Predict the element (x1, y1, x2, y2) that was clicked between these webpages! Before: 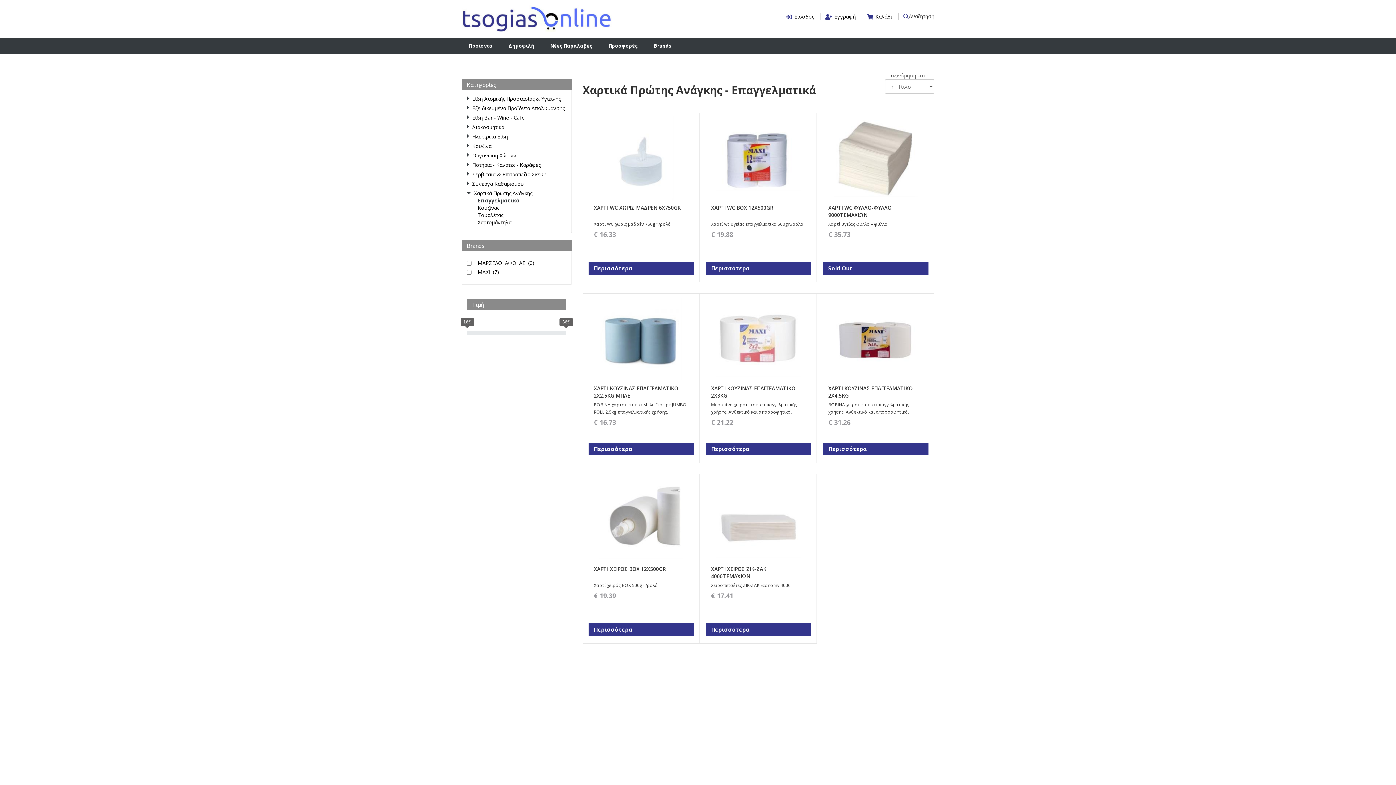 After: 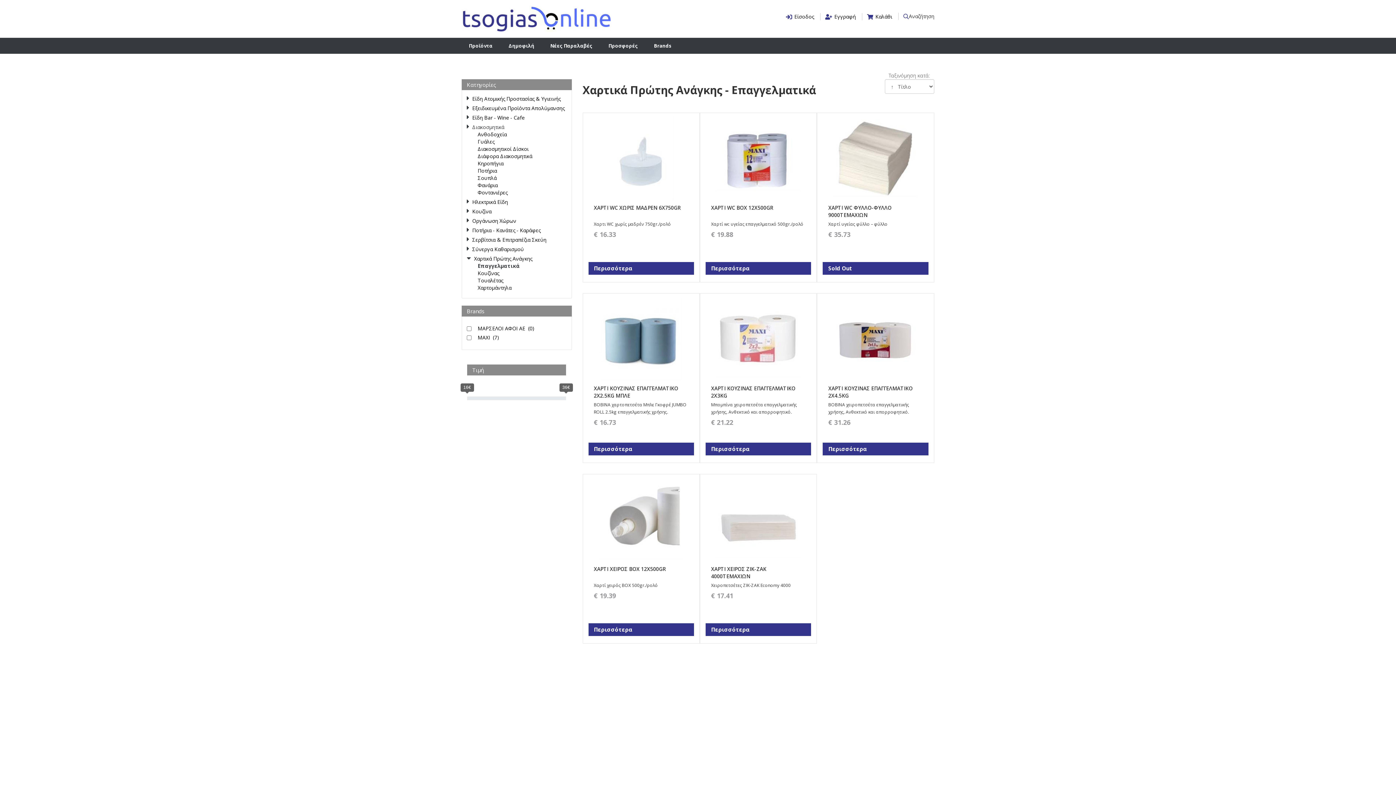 Action: bbox: (472, 123, 504, 130) label: Διακοσμητικά